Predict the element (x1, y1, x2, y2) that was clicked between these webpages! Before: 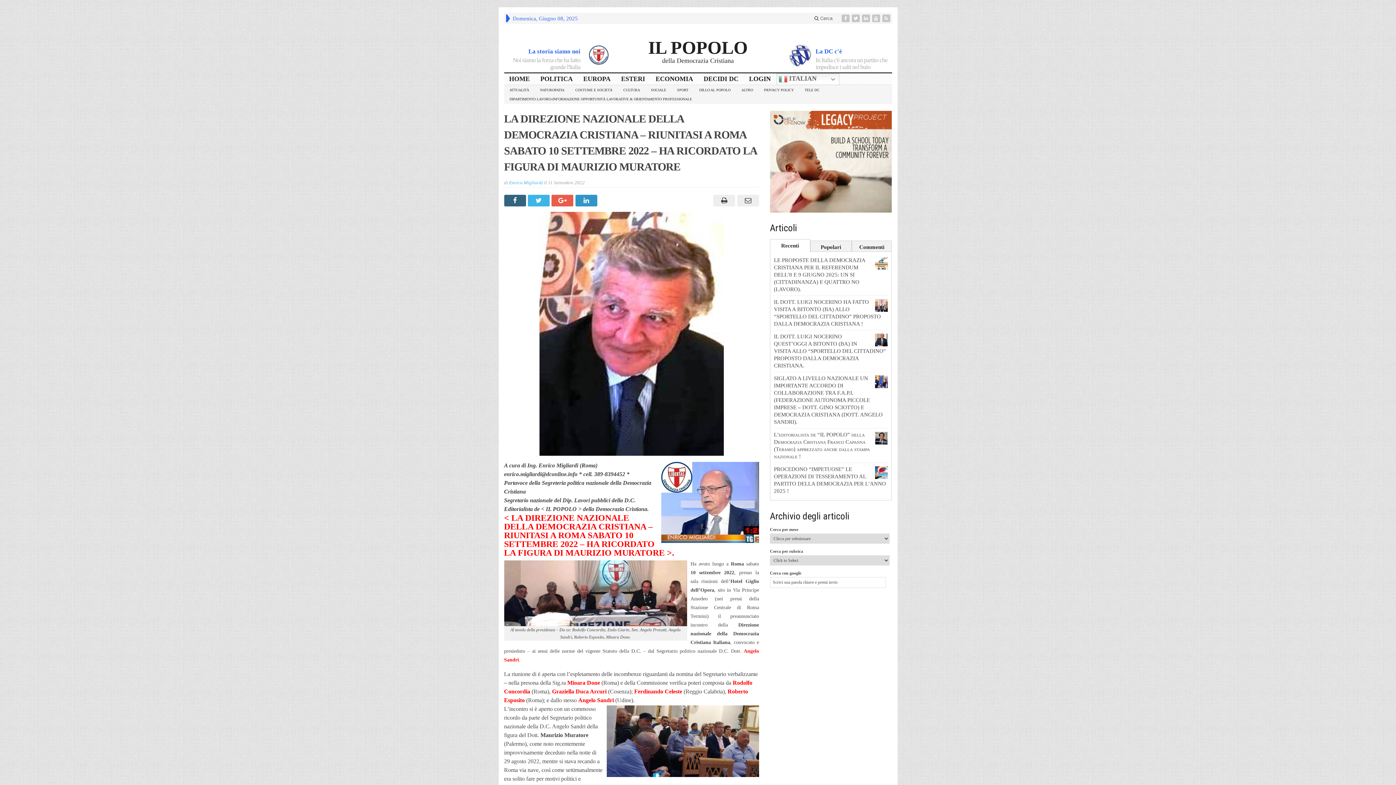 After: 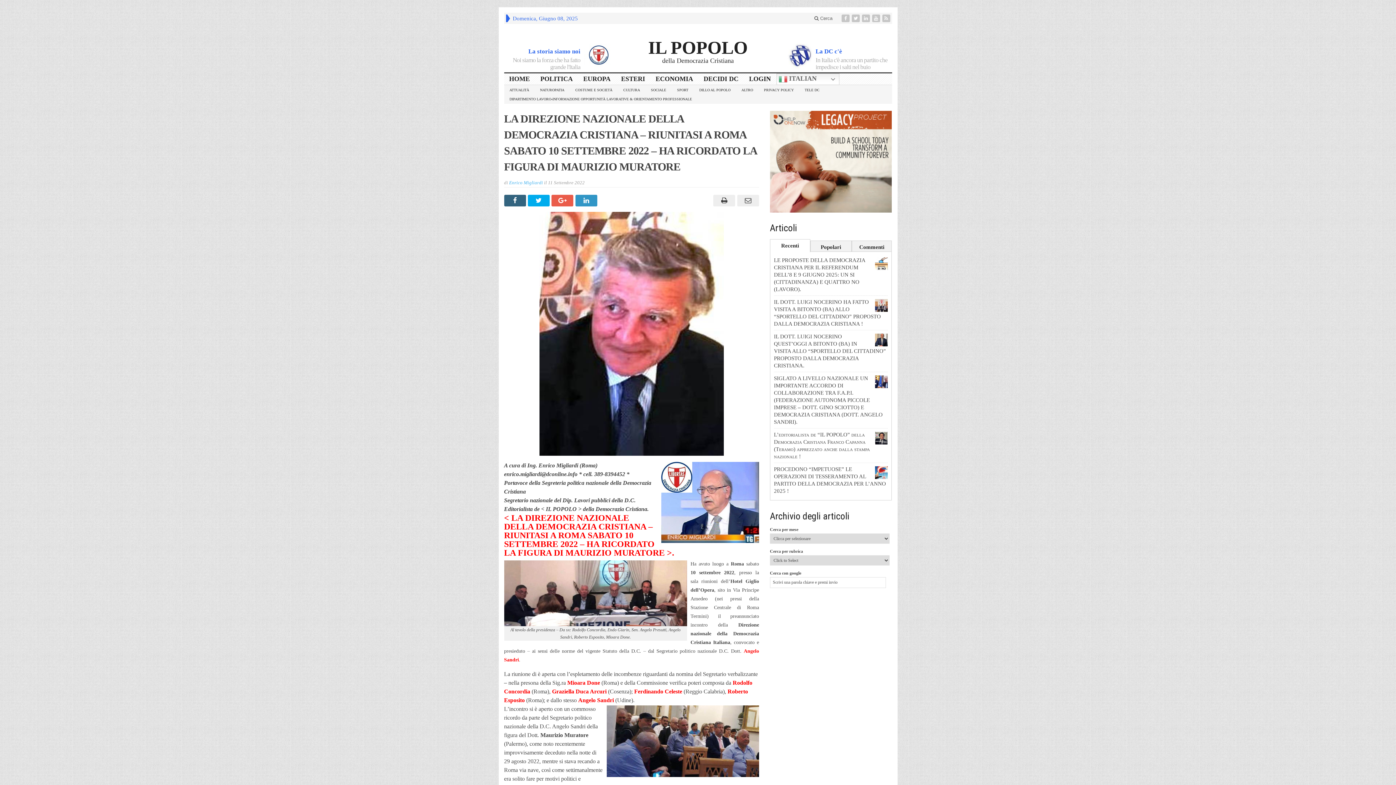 Action: bbox: (527, 194, 551, 206)